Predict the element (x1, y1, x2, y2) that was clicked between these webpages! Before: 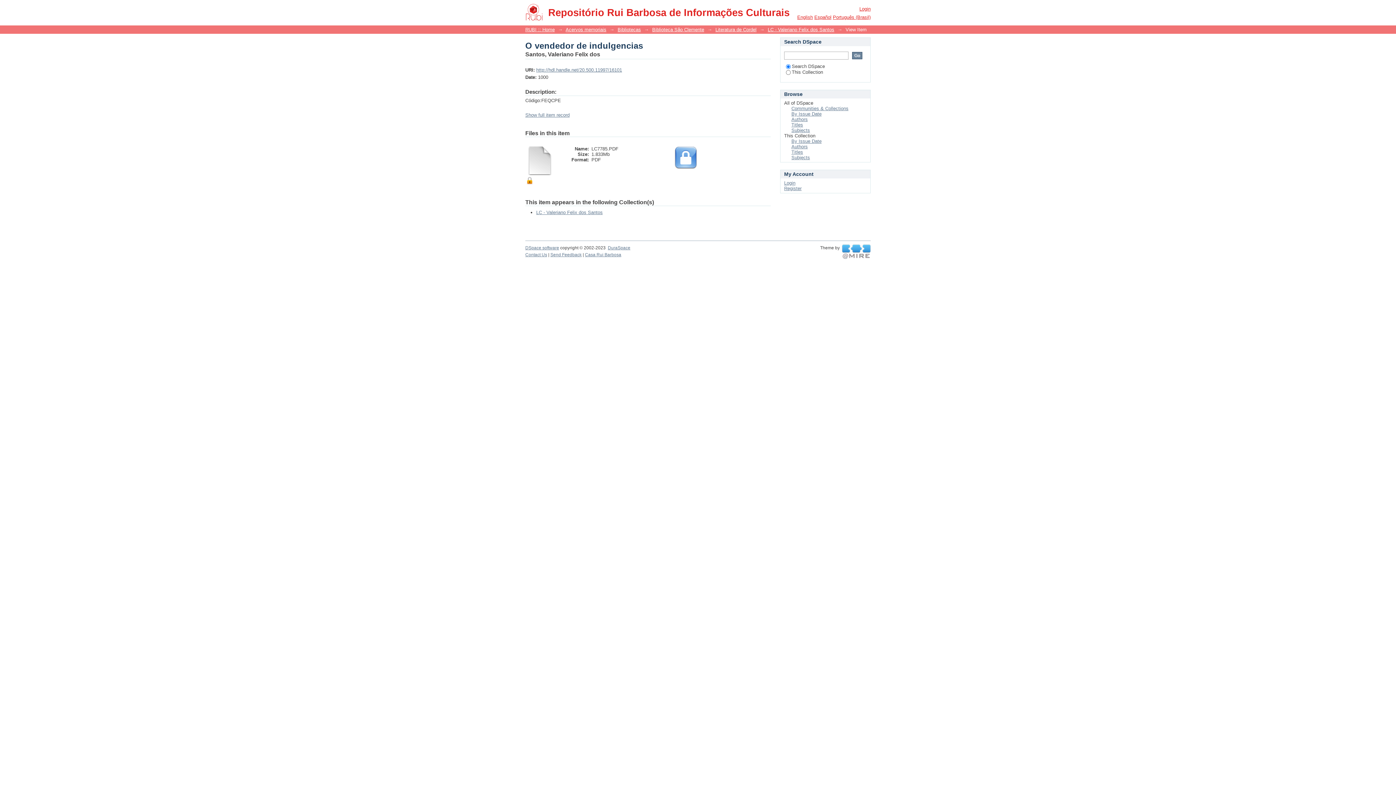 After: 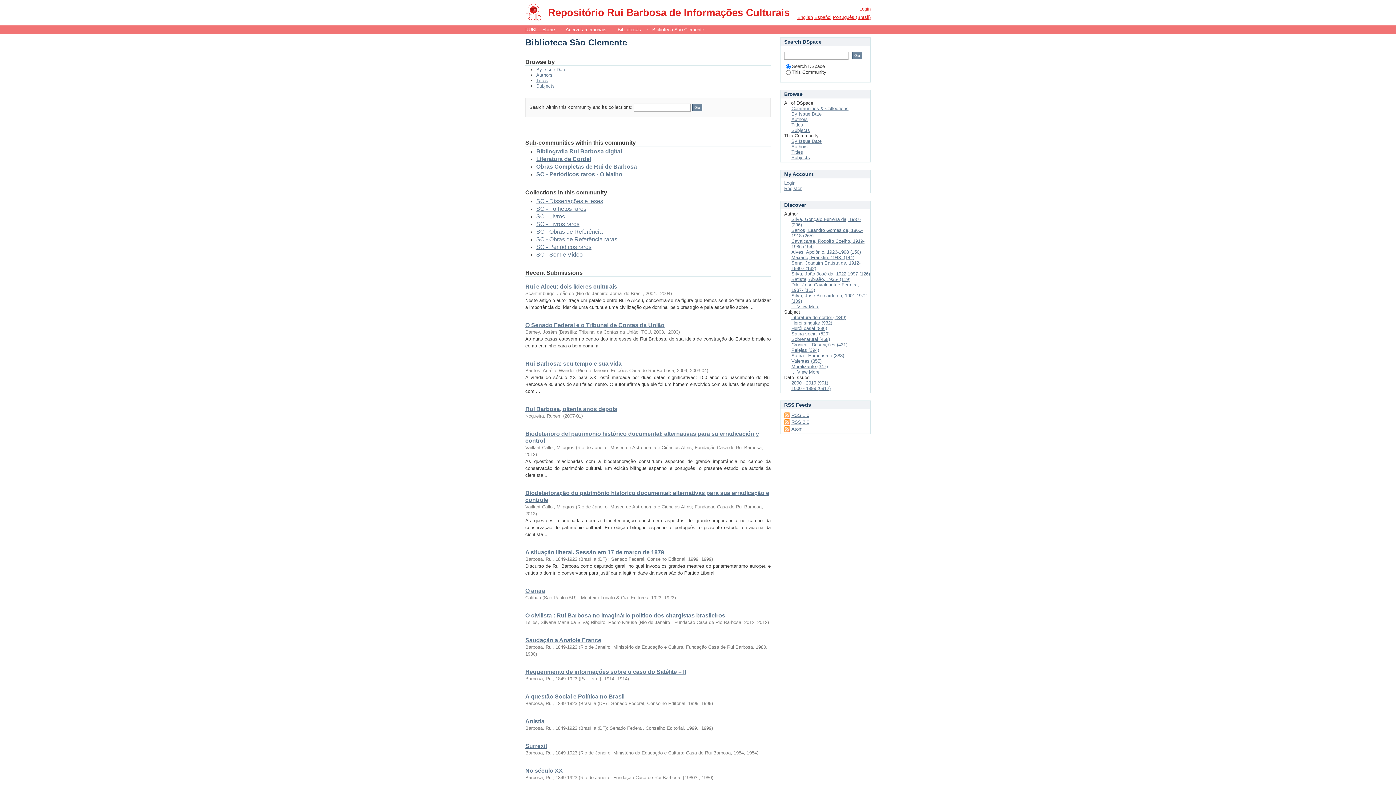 Action: label: Biblioteca São Clemente bbox: (652, 26, 704, 32)